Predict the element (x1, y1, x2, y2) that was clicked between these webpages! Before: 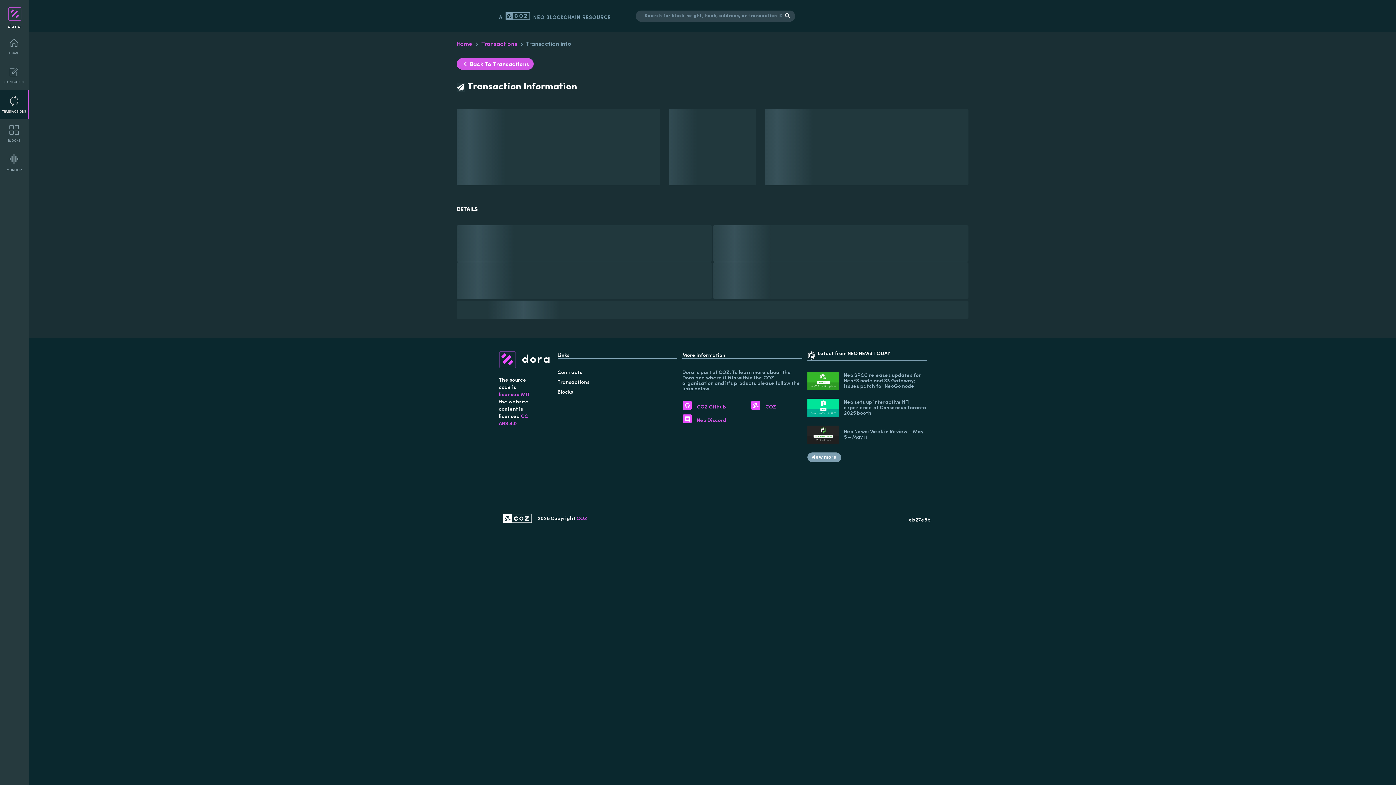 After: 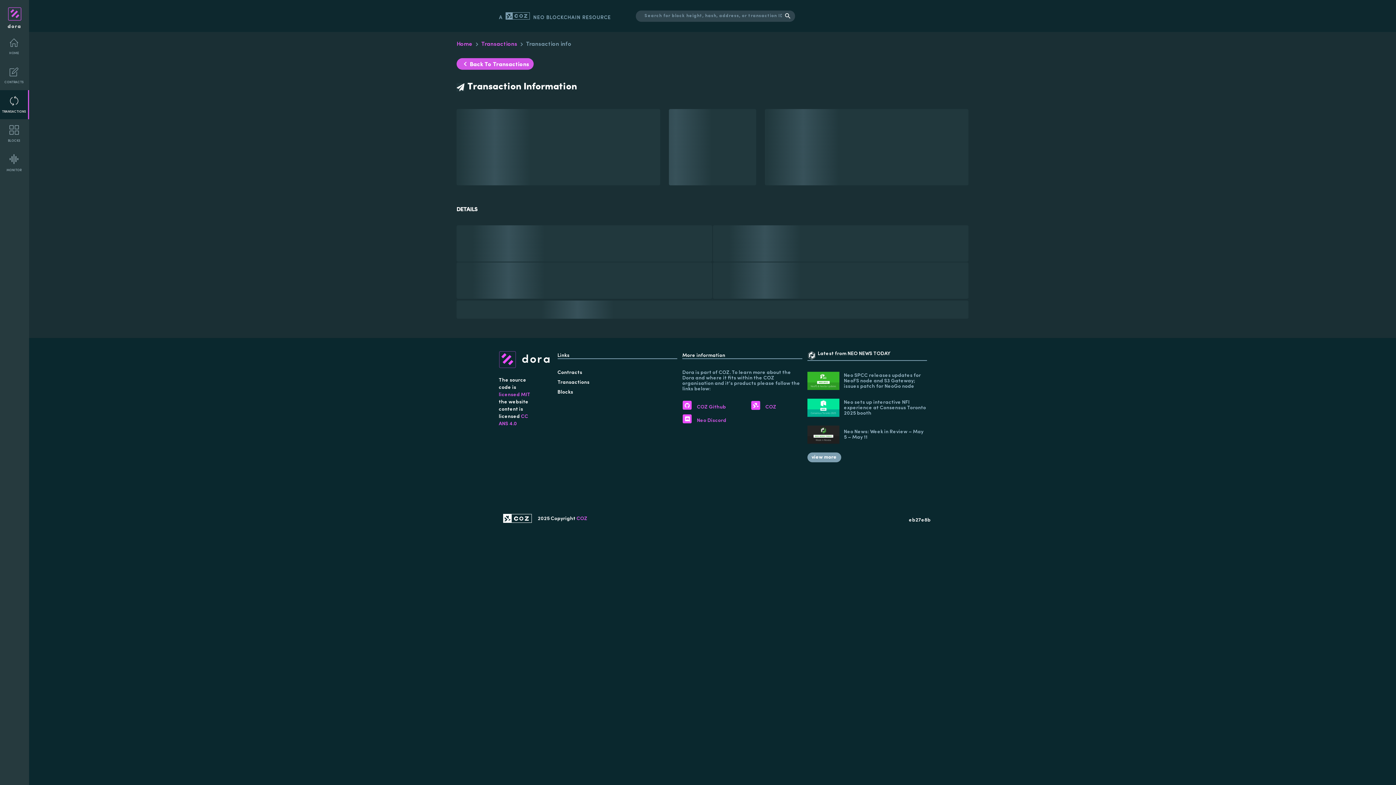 Action: bbox: (807, 398, 926, 417) label: Neo sets up interactive NFI experience at Consensus Toronto 2025 booth